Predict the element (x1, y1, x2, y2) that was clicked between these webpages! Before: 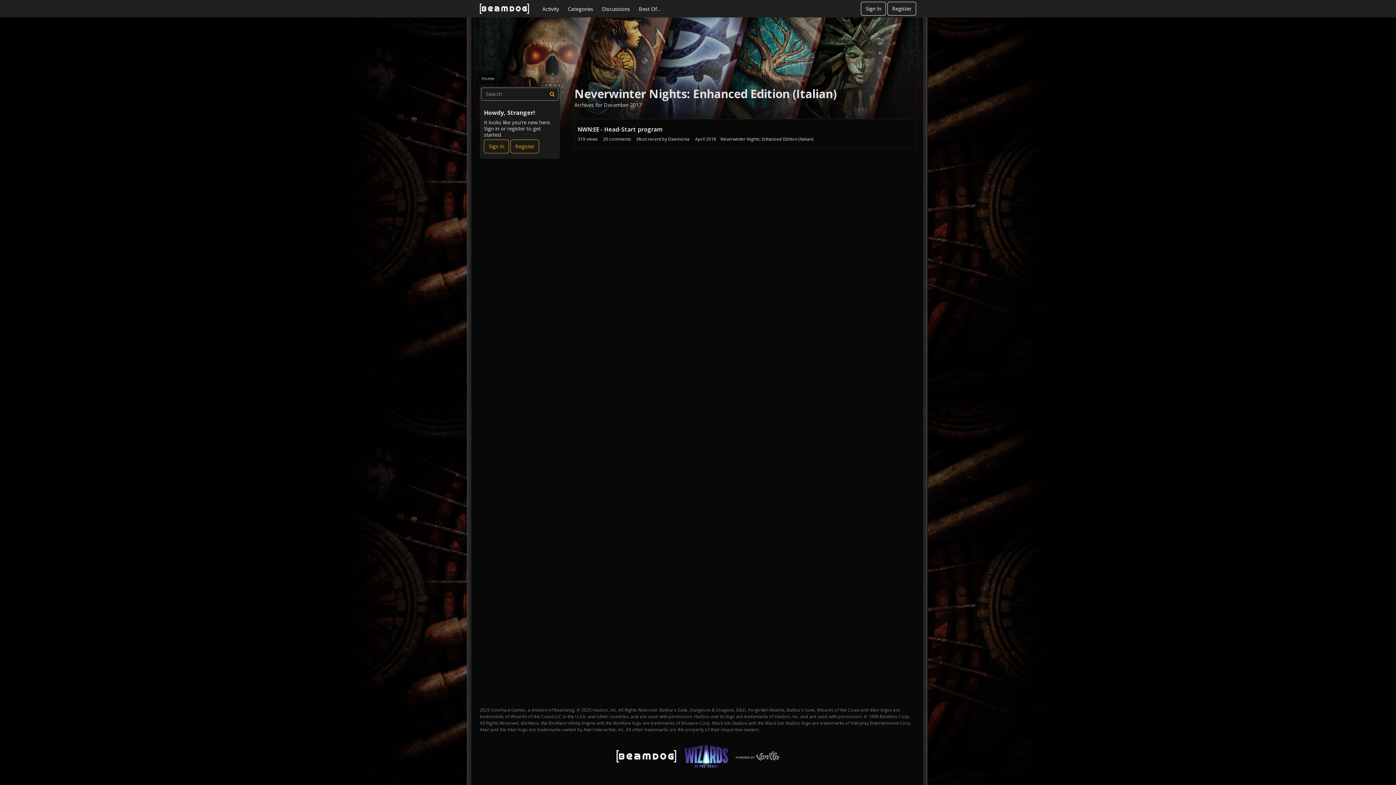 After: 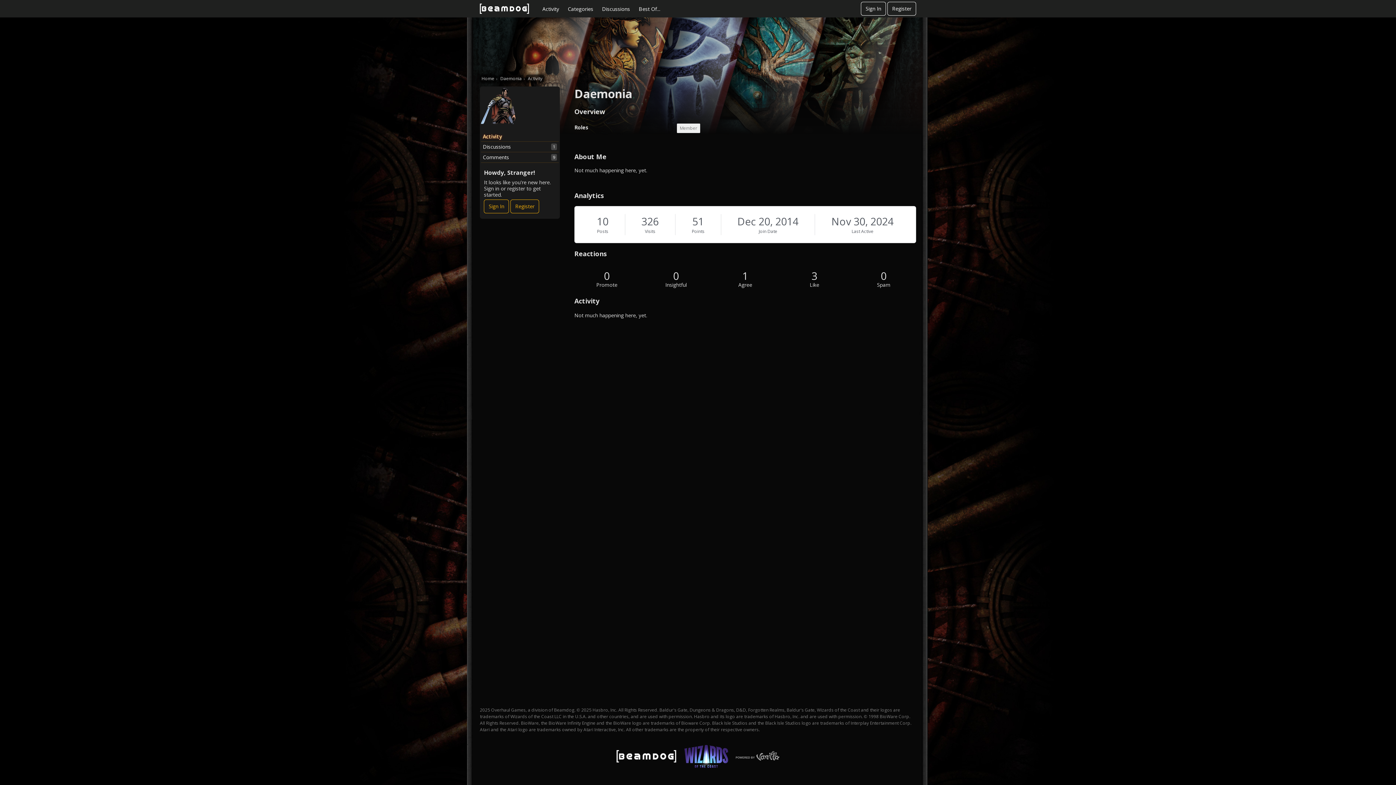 Action: label: Daemonia bbox: (668, 136, 689, 142)